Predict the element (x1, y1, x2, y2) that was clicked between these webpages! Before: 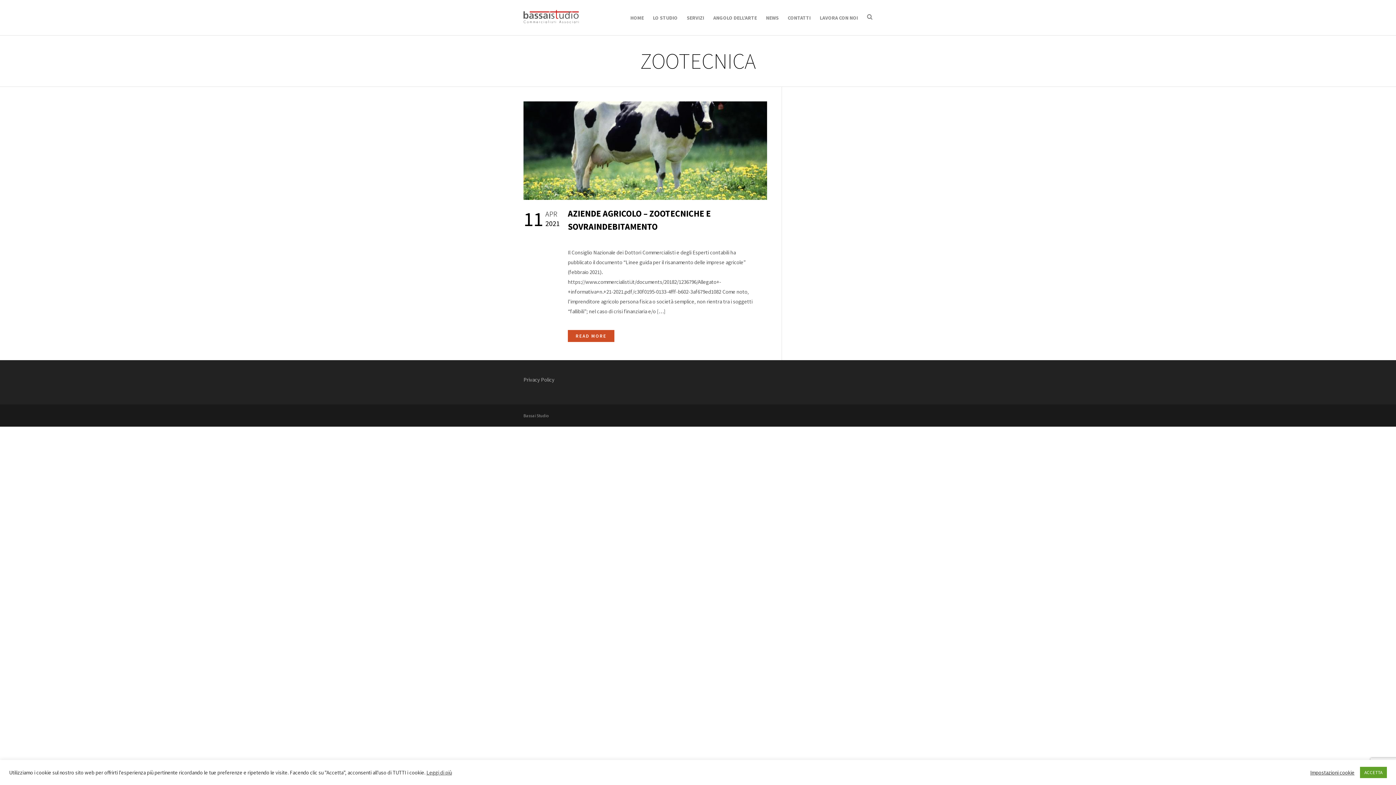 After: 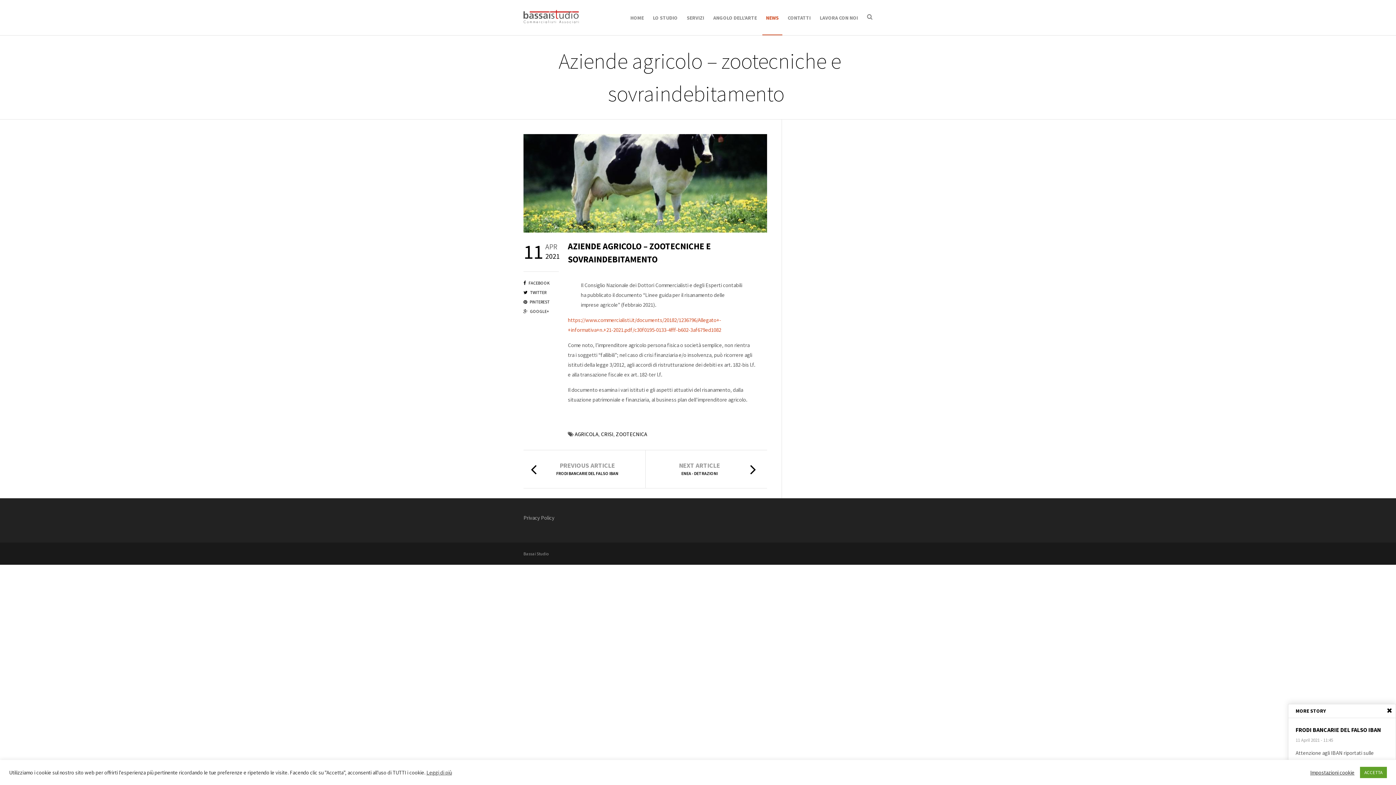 Action: bbox: (568, 330, 614, 342) label: READ MORE